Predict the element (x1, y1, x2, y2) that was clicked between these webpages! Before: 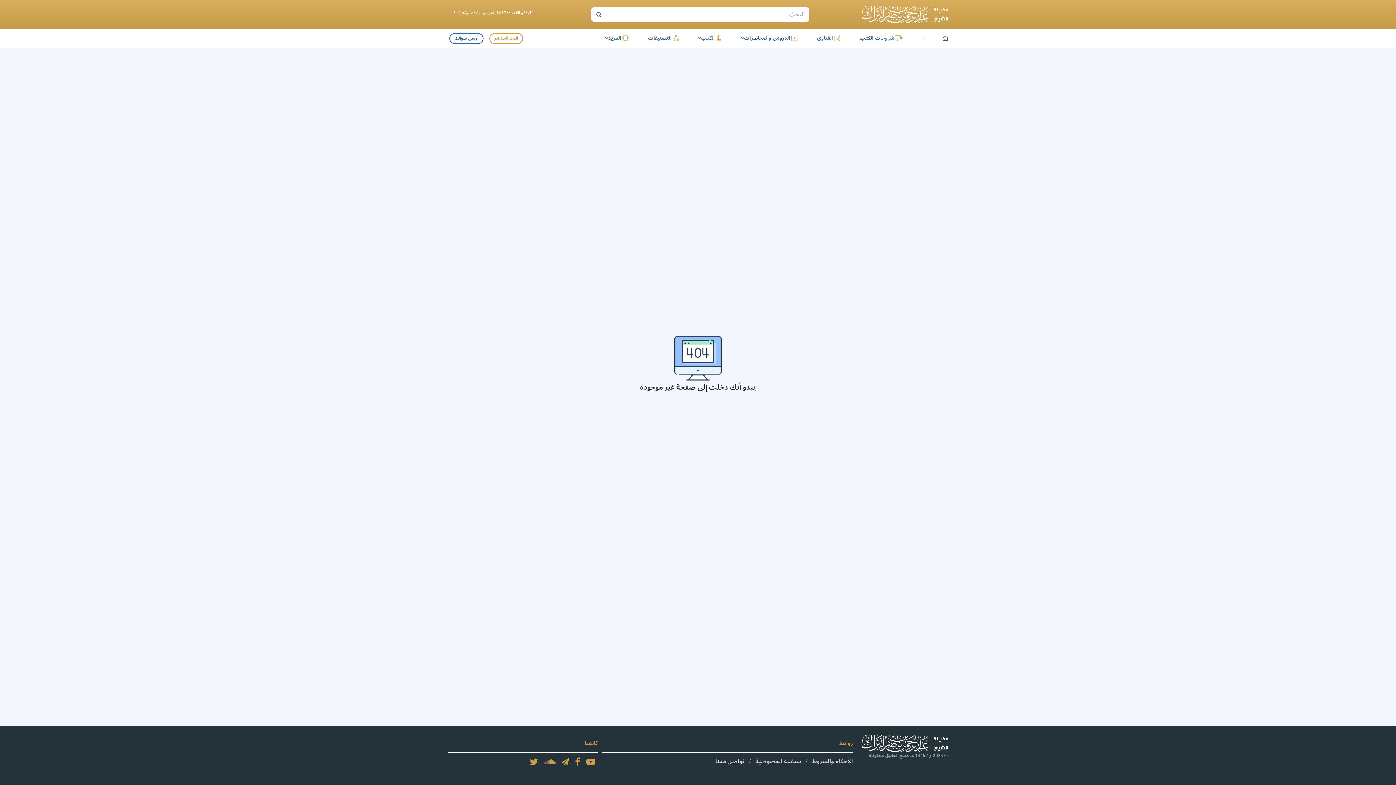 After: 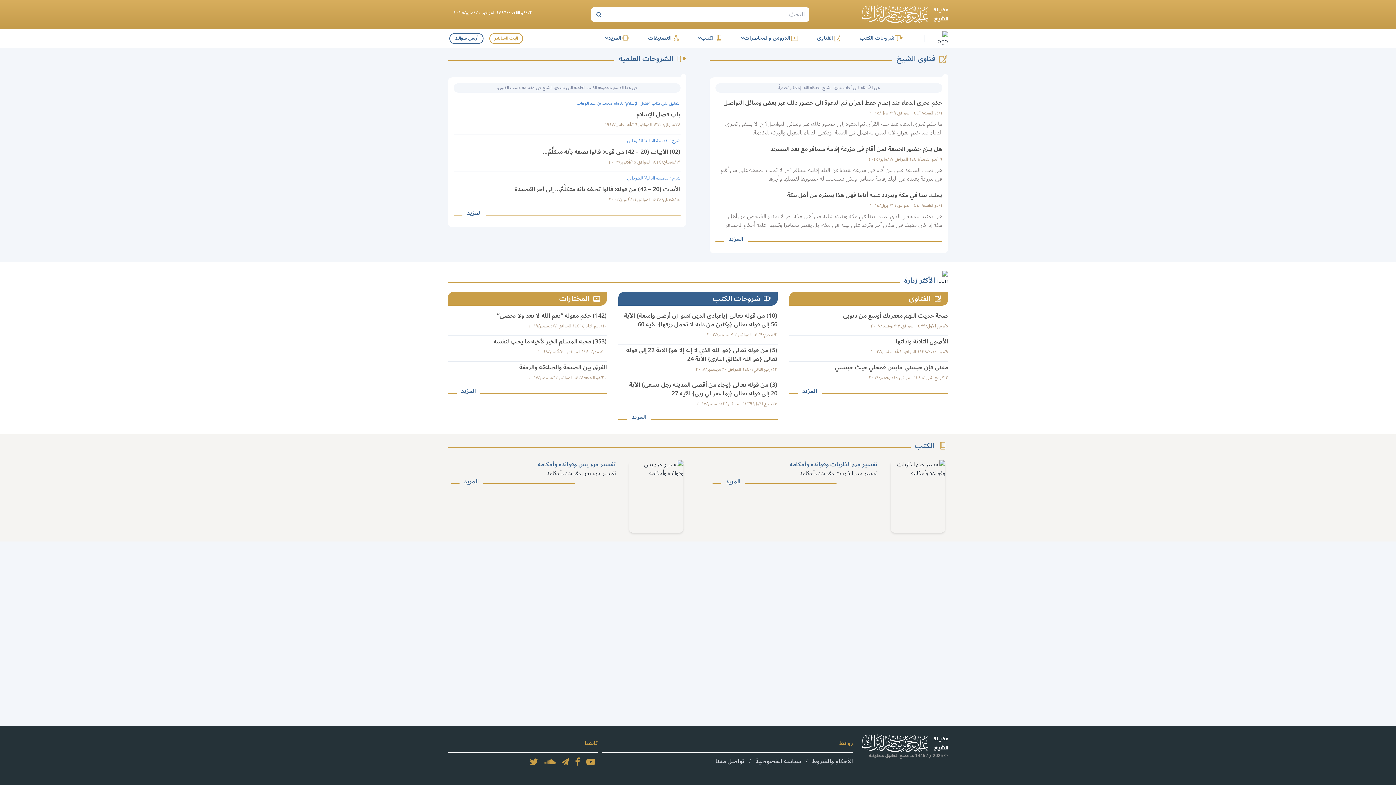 Action: bbox: (942, 35, 948, 41) label: الصفحة الرئيسية